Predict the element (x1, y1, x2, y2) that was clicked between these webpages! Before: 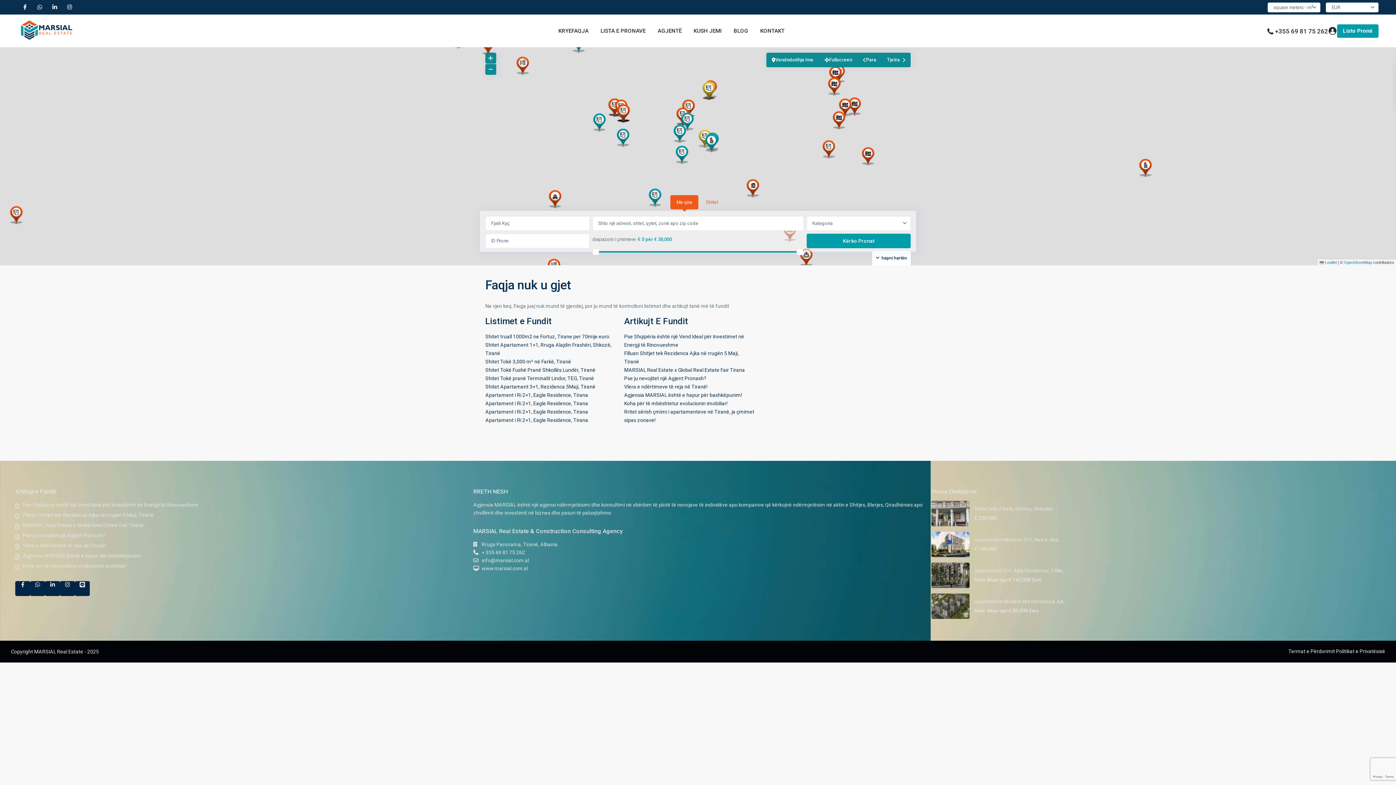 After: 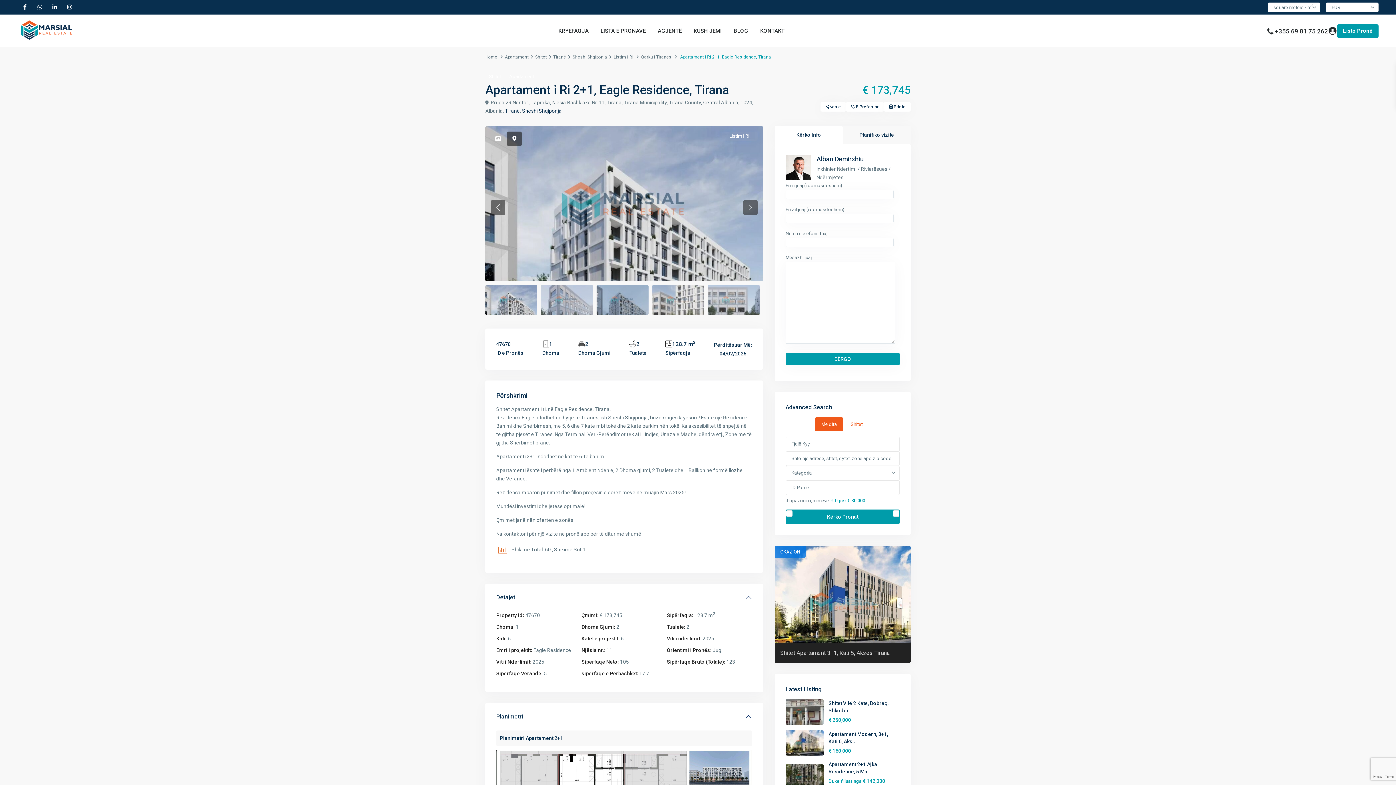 Action: label: Apartament i Ri 2+1, Eagle Residence, Tirana bbox: (485, 400, 588, 406)